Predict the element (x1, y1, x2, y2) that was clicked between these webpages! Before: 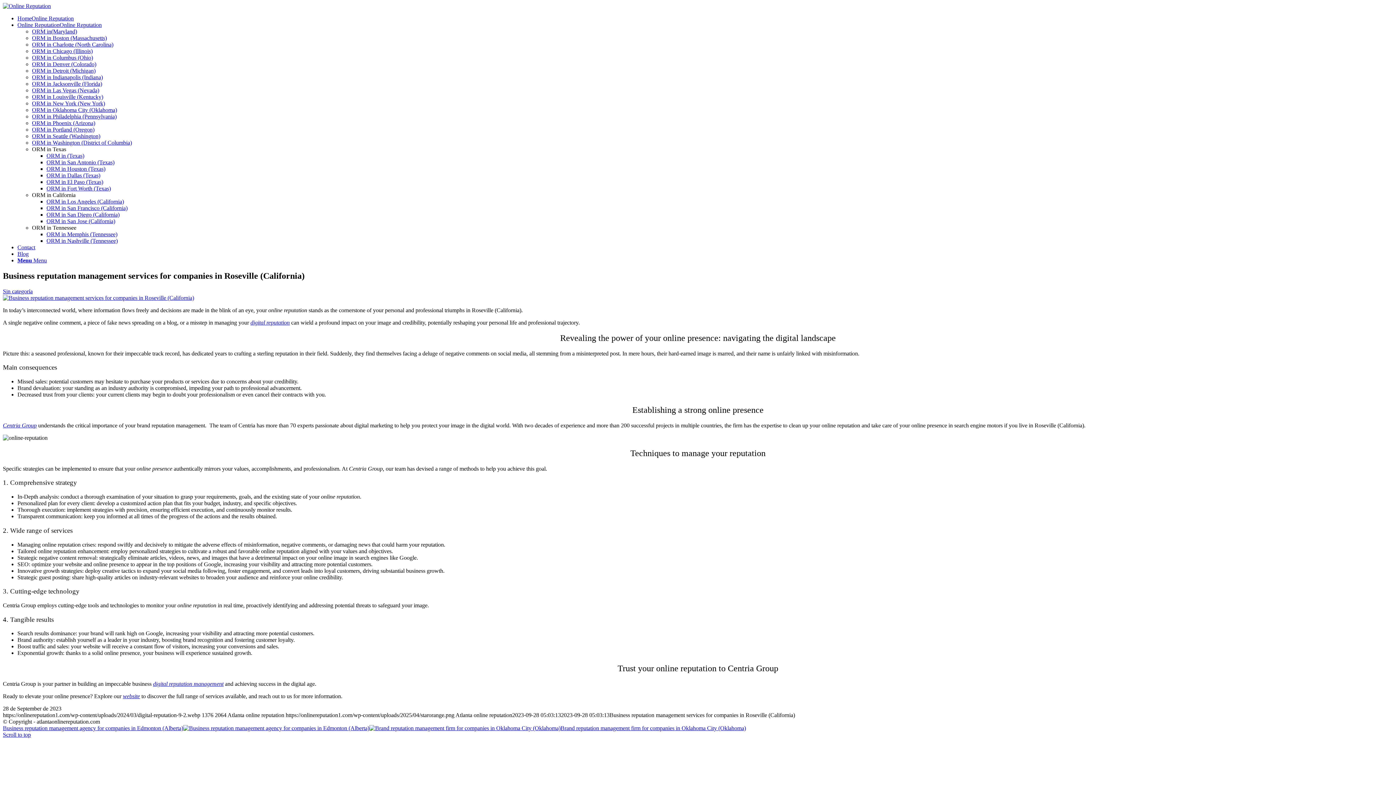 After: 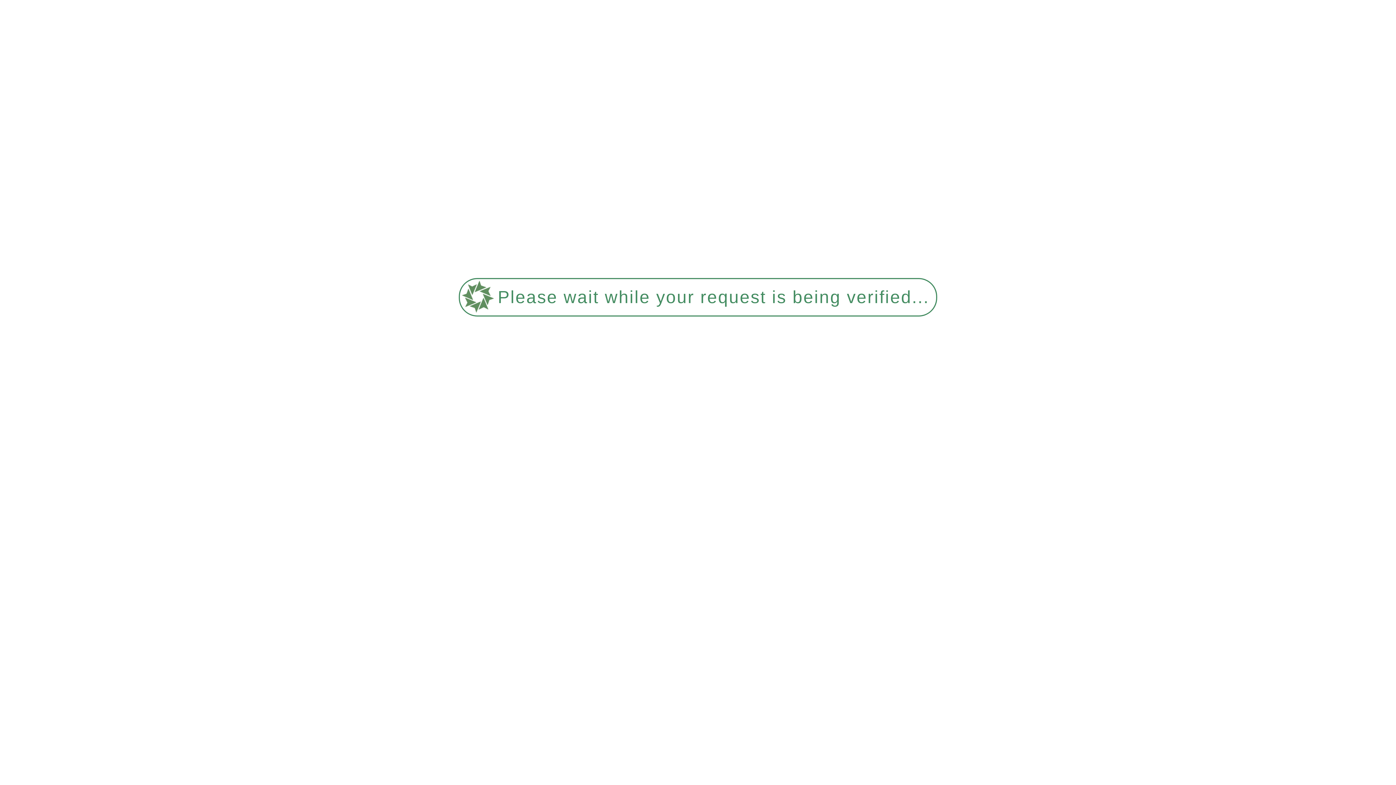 Action: label: ORM in San Francisco (California) bbox: (46, 205, 127, 211)